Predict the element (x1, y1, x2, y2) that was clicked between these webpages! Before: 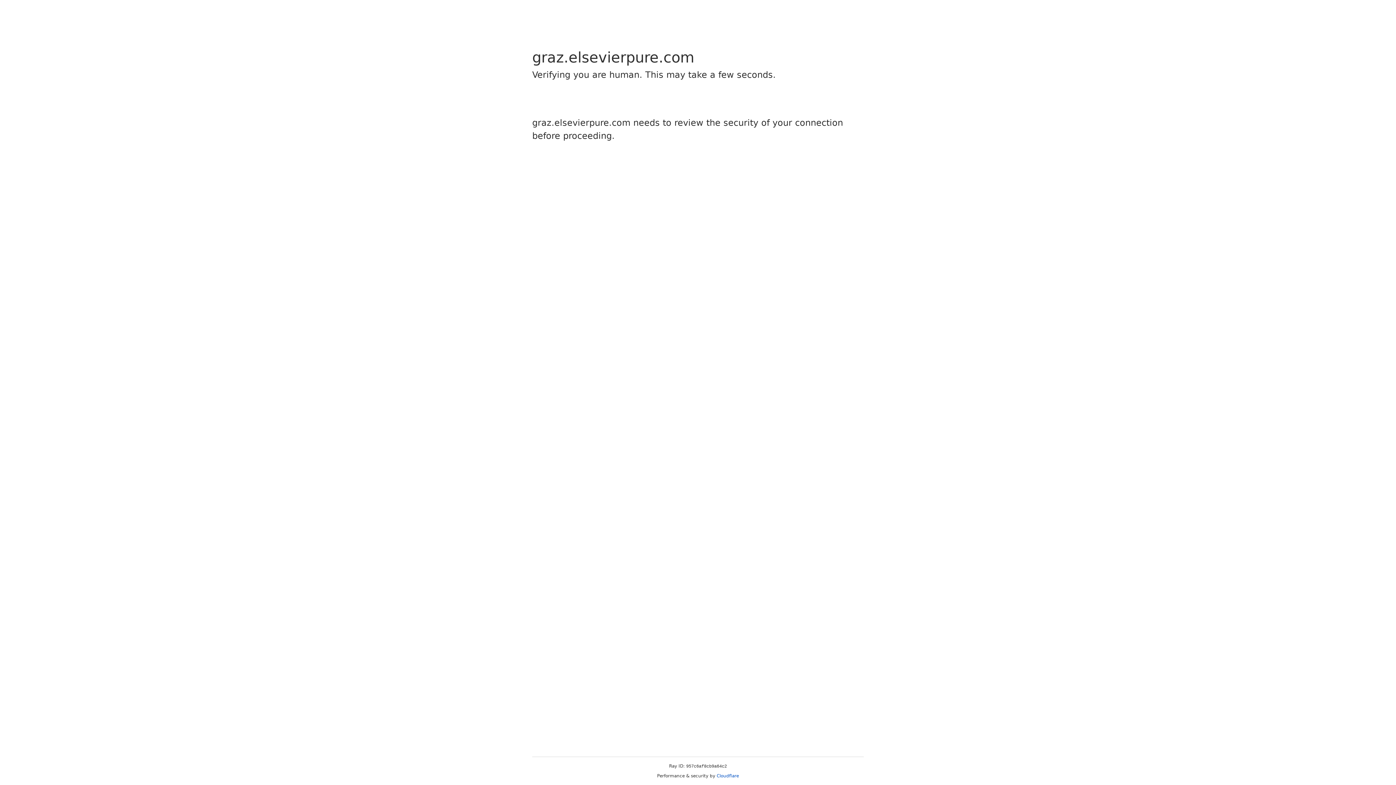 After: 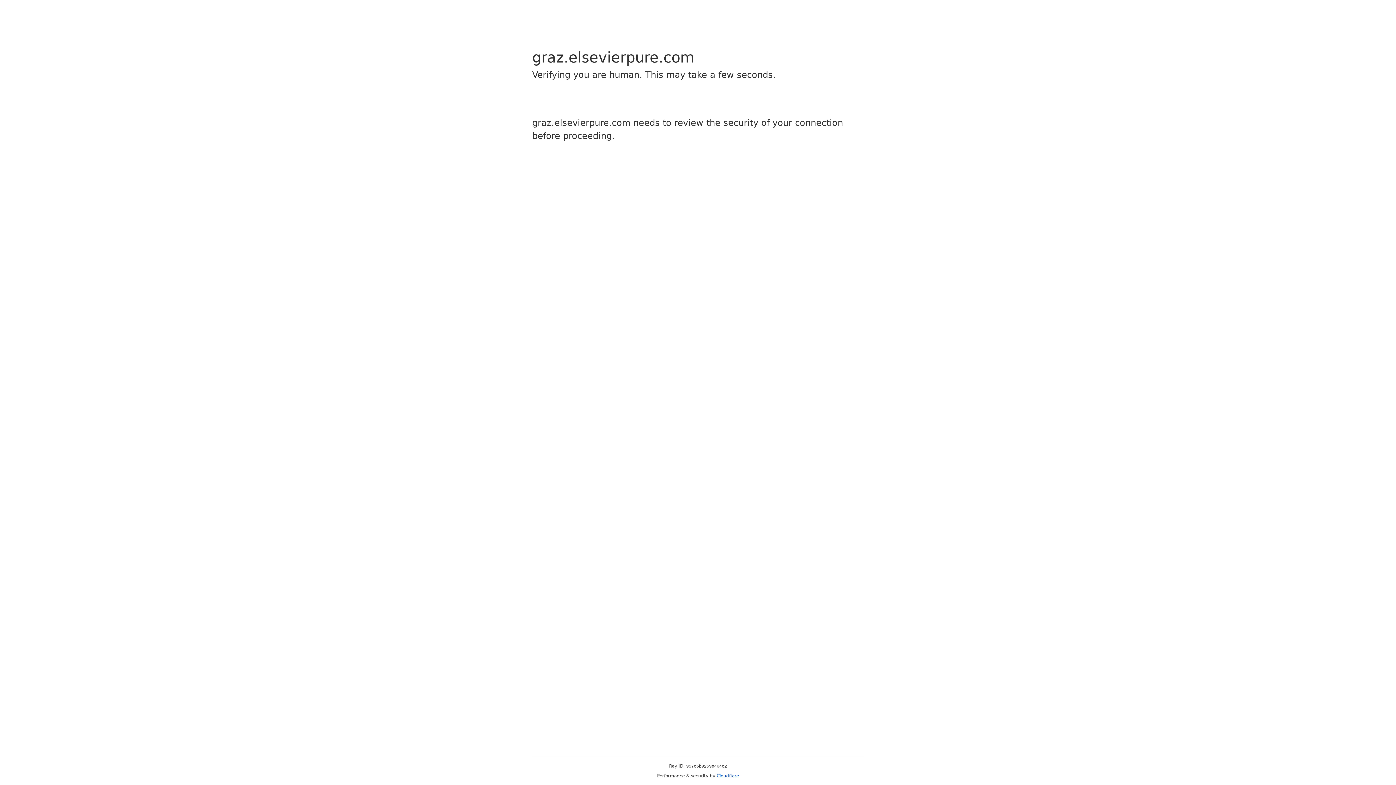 Action: bbox: (716, 773, 739, 778) label: Cloudflare